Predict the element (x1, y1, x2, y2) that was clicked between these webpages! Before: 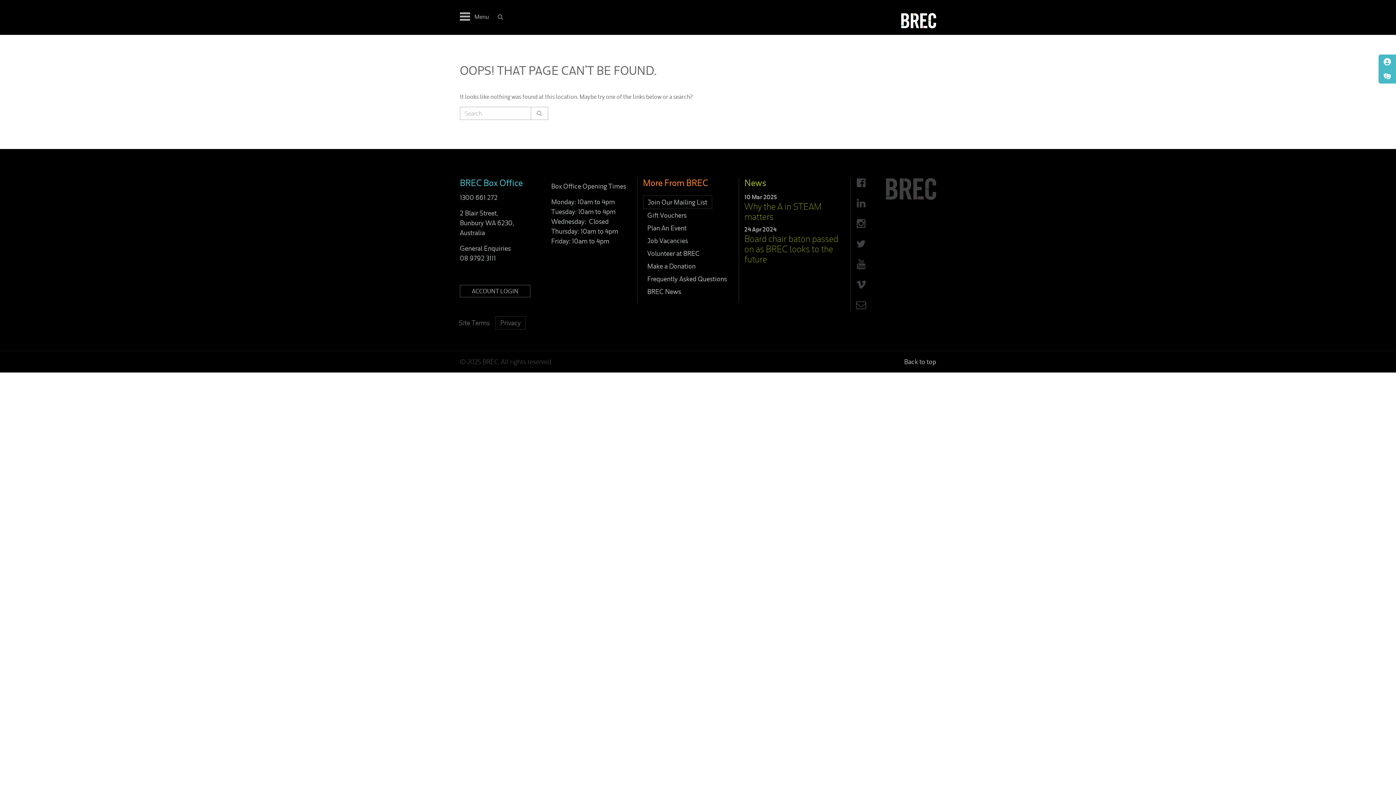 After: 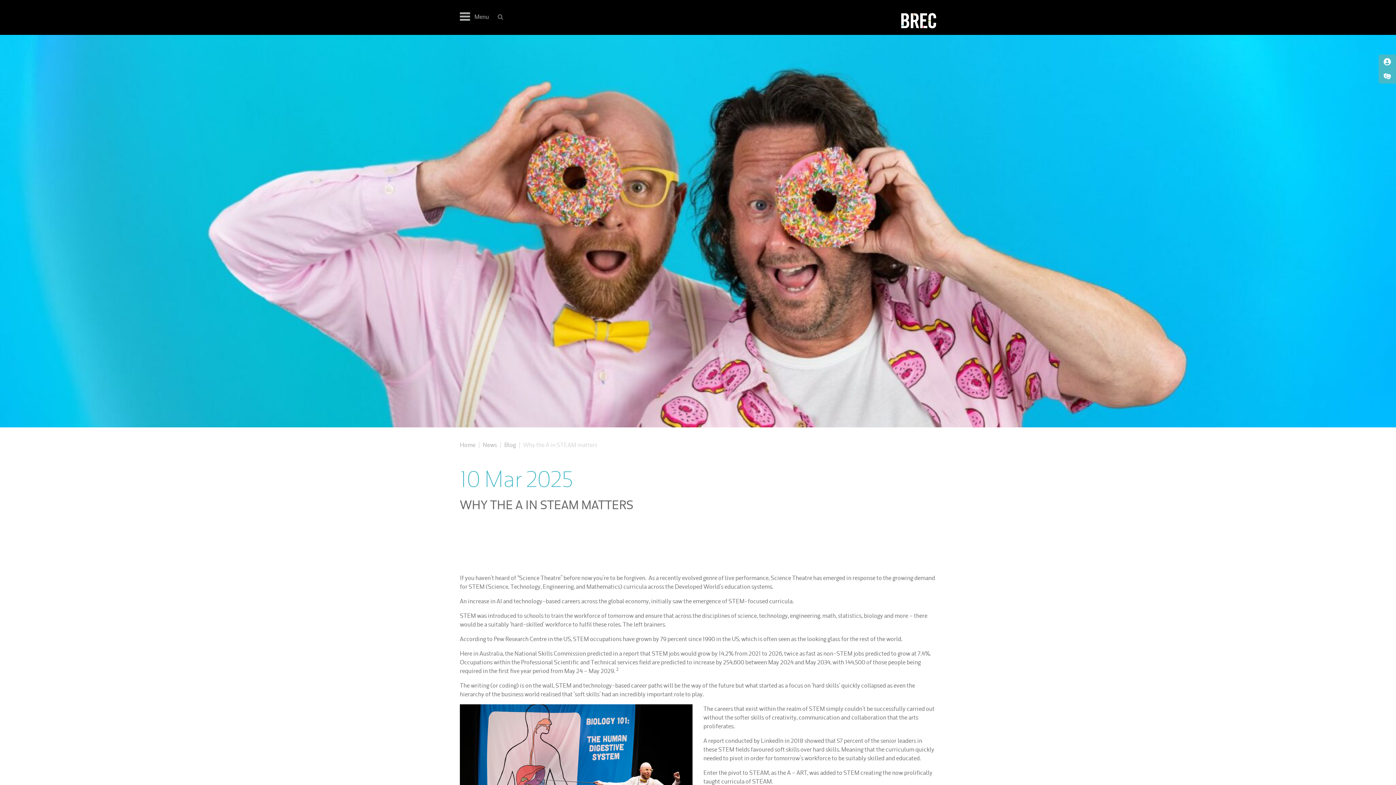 Action: label: Why the A in STEAM matters bbox: (744, 201, 821, 222)